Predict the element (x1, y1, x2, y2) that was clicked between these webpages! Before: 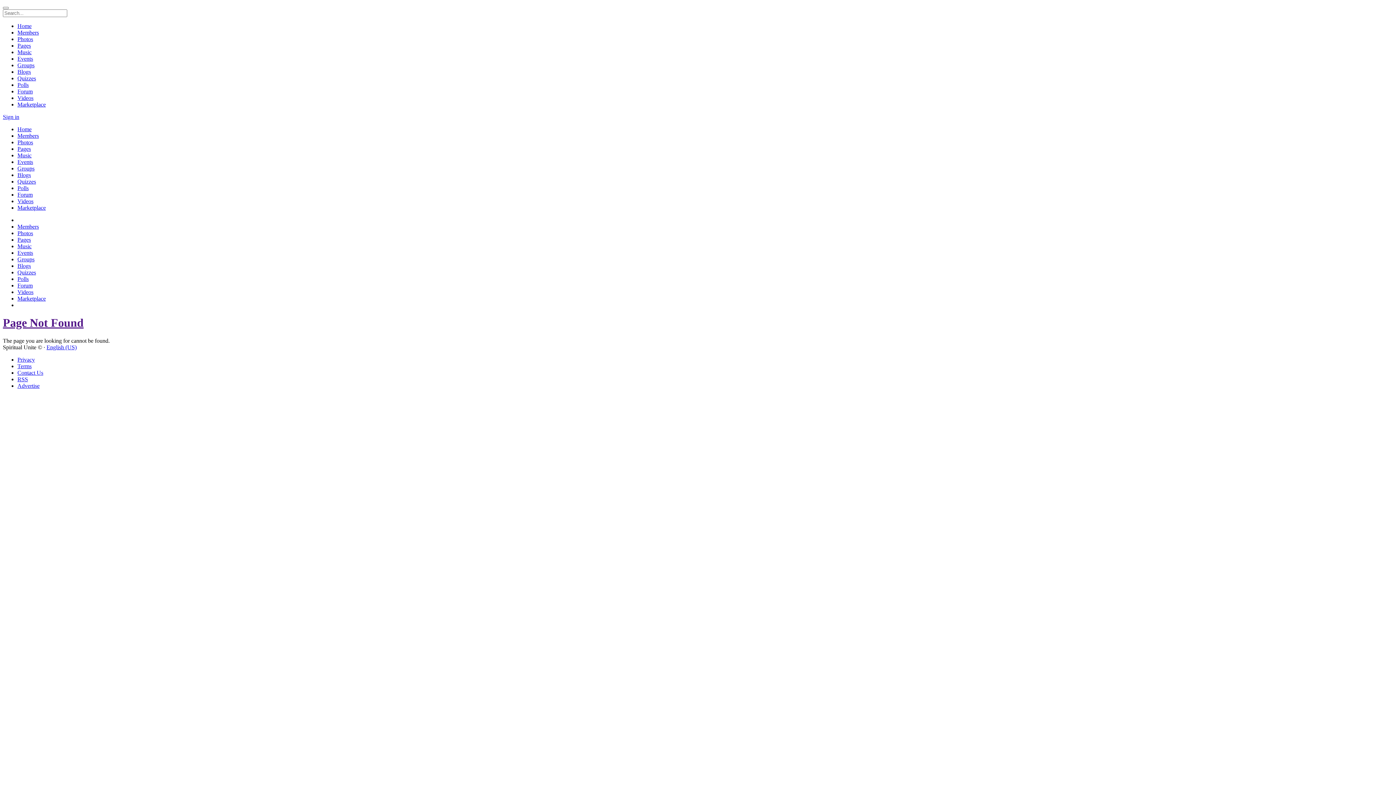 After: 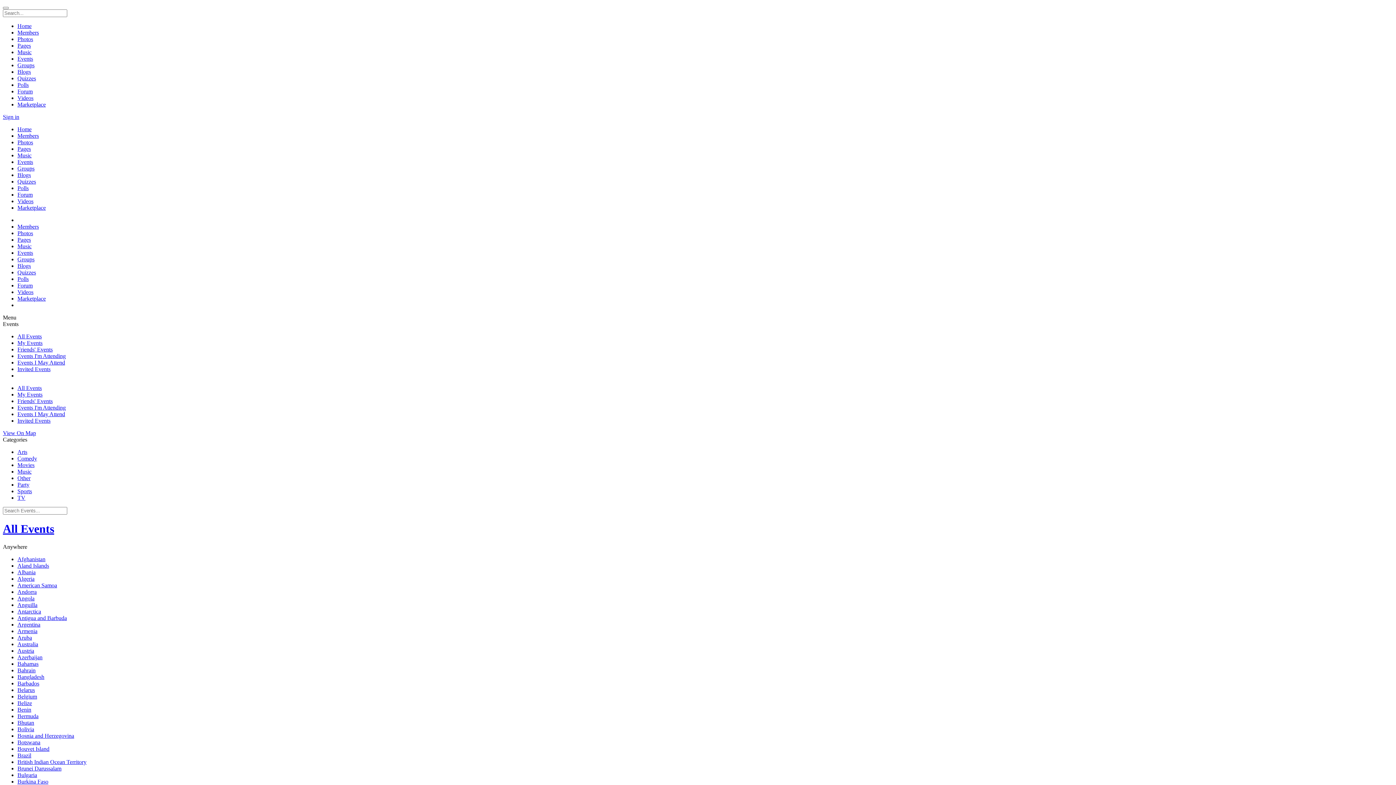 Action: label: Events bbox: (17, 249, 33, 256)